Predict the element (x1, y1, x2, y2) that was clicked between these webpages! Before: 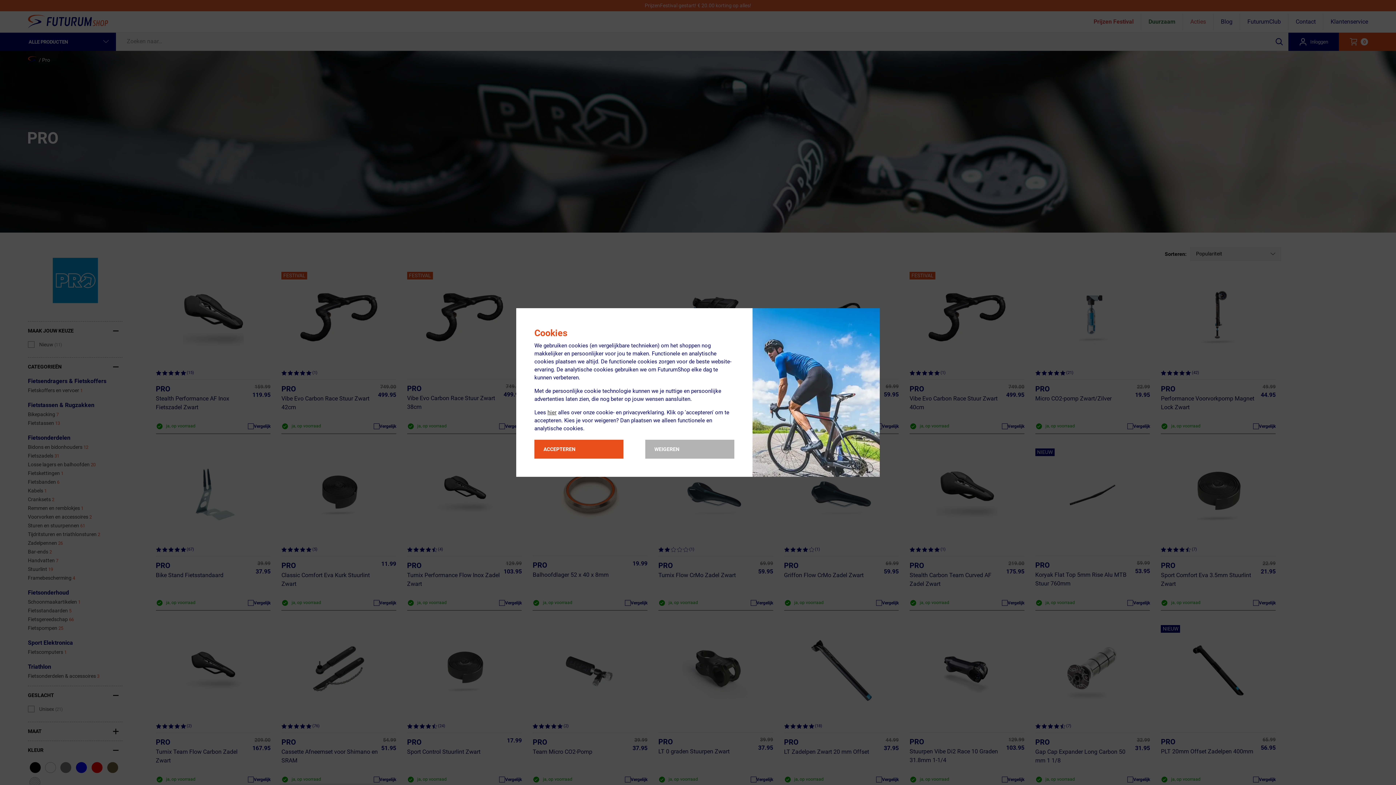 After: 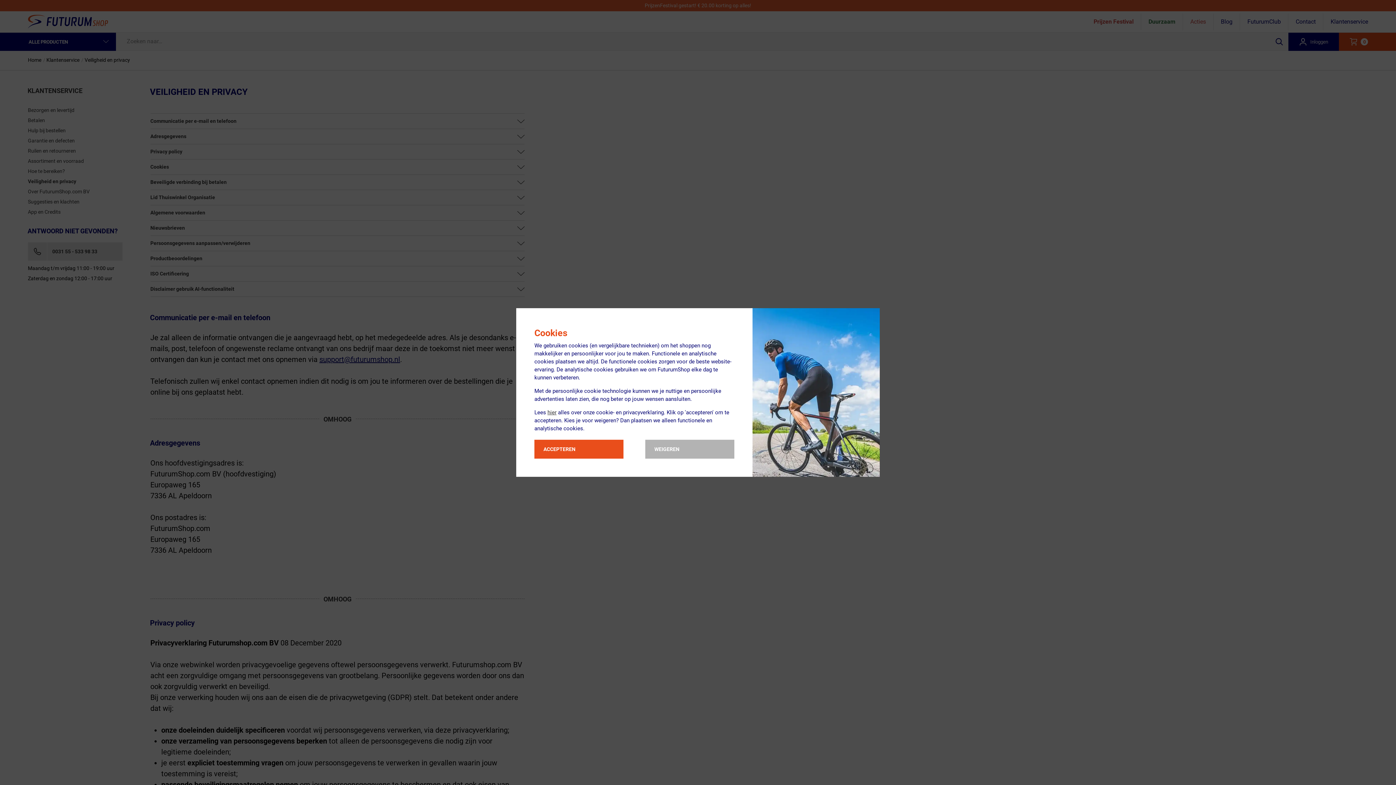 Action: bbox: (547, 409, 556, 416) label: hier